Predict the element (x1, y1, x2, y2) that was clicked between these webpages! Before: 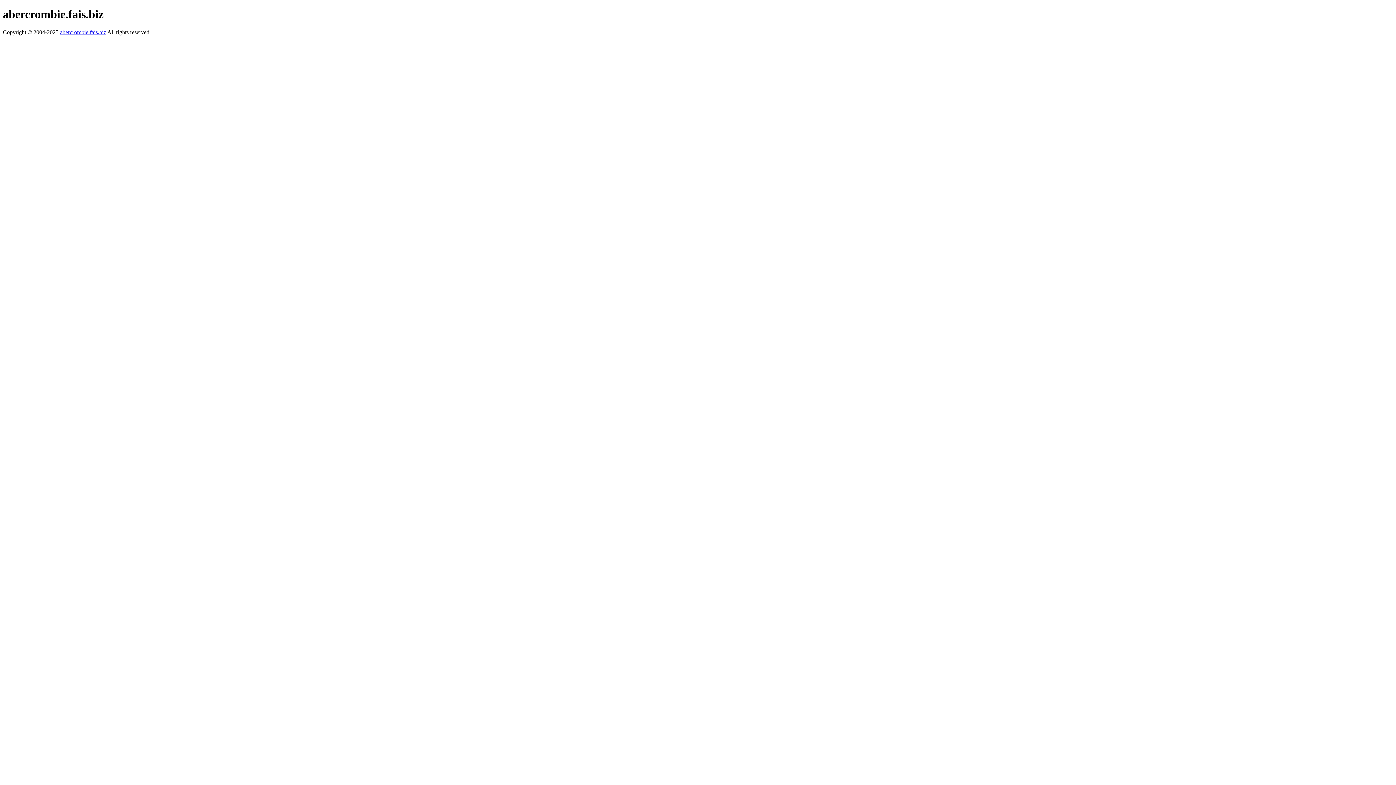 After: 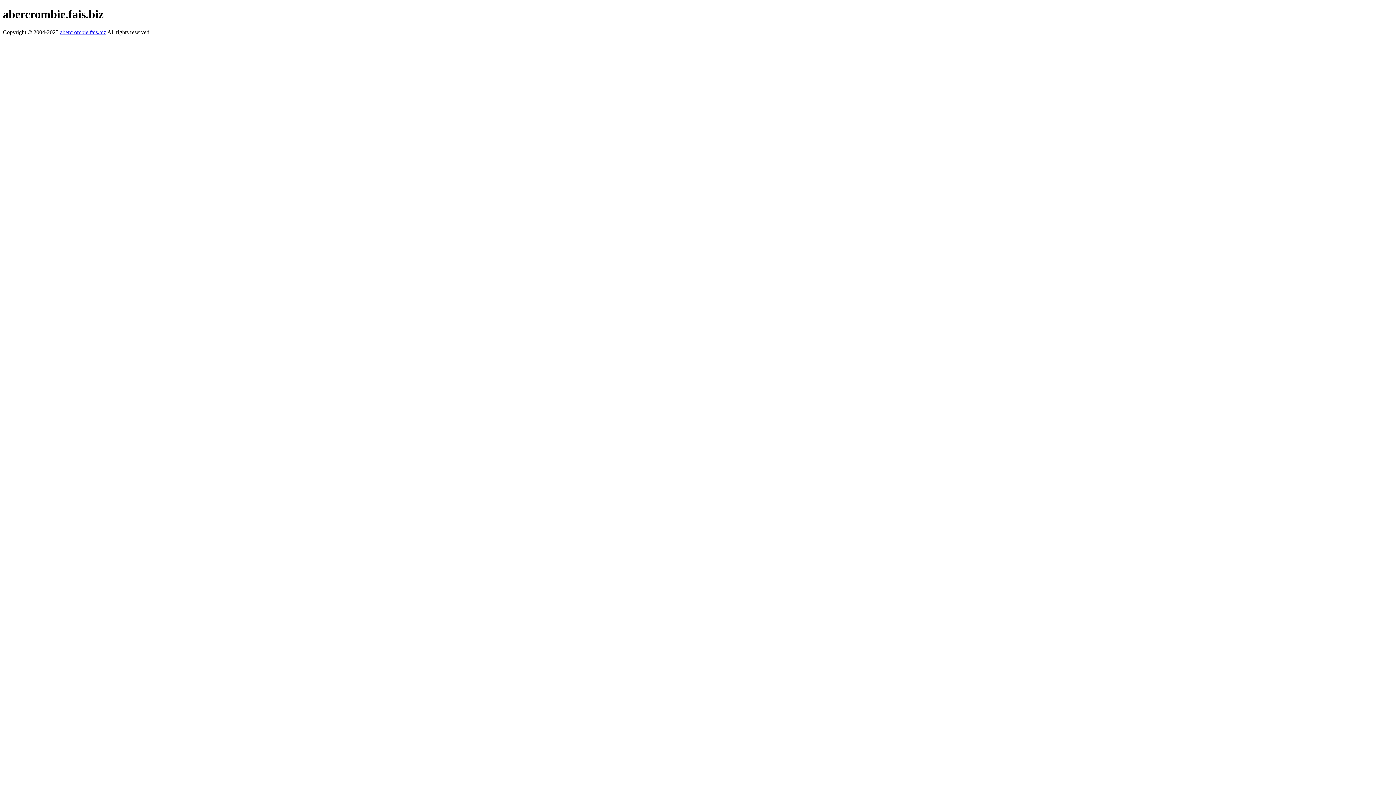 Action: label: abercrombie.fais.biz bbox: (60, 29, 106, 35)